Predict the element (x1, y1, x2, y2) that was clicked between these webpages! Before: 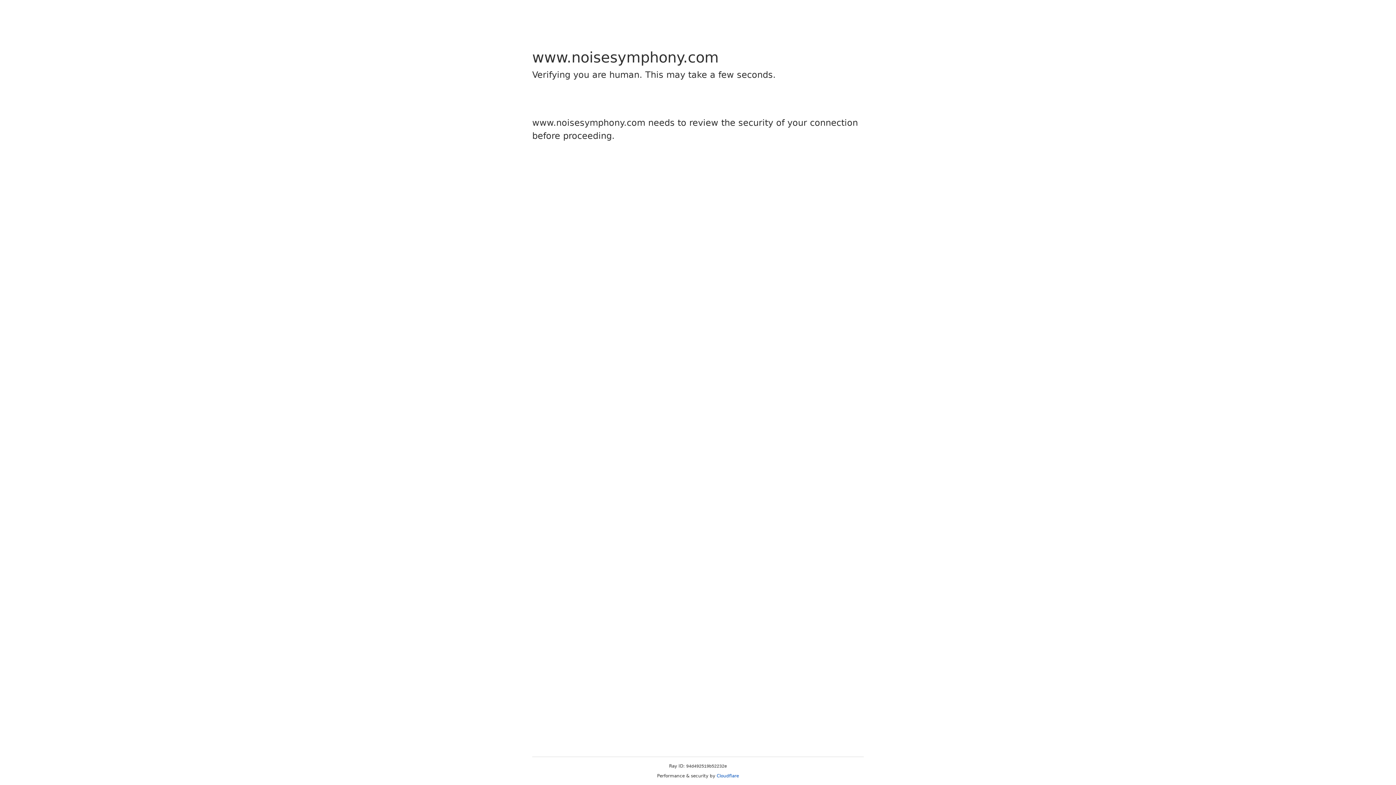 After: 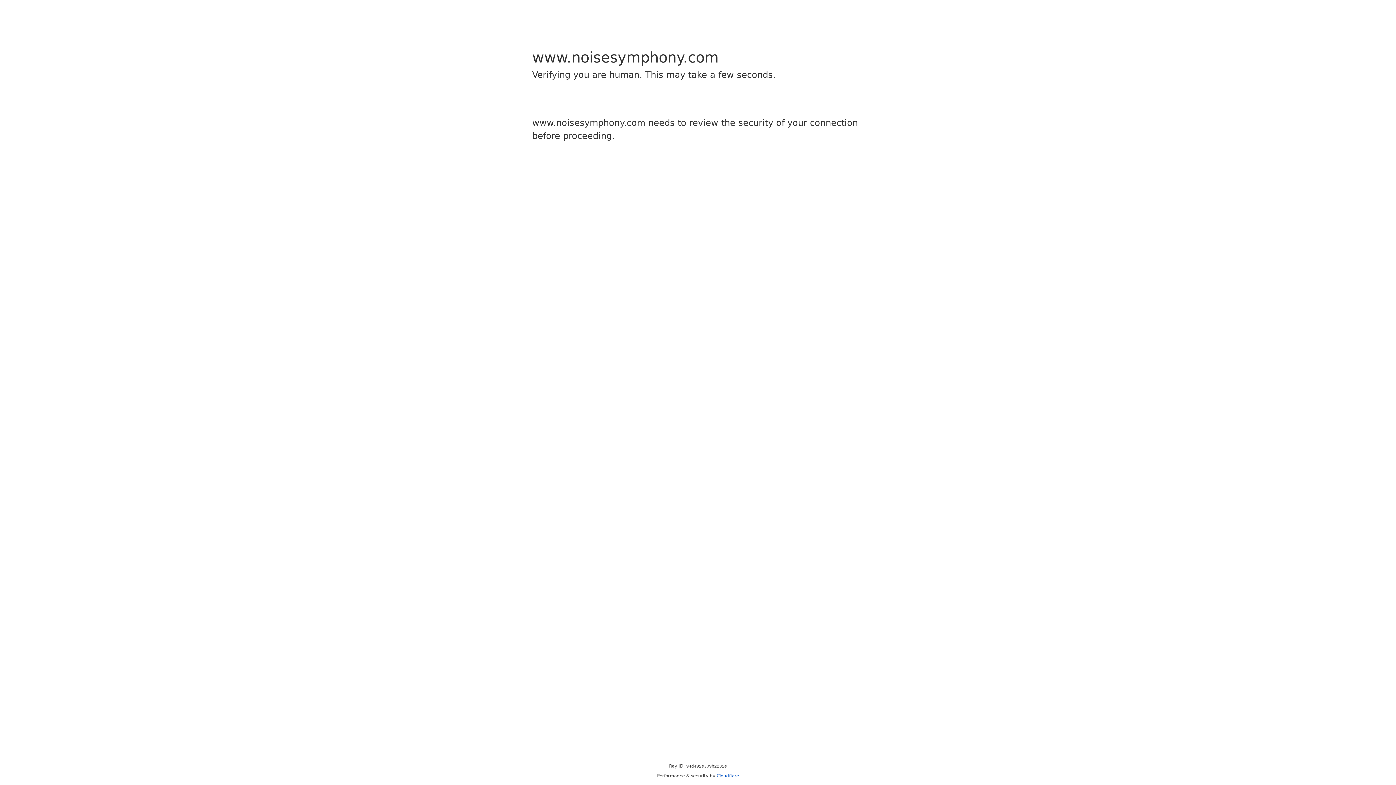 Action: bbox: (716, 773, 739, 778) label: Cloudflare